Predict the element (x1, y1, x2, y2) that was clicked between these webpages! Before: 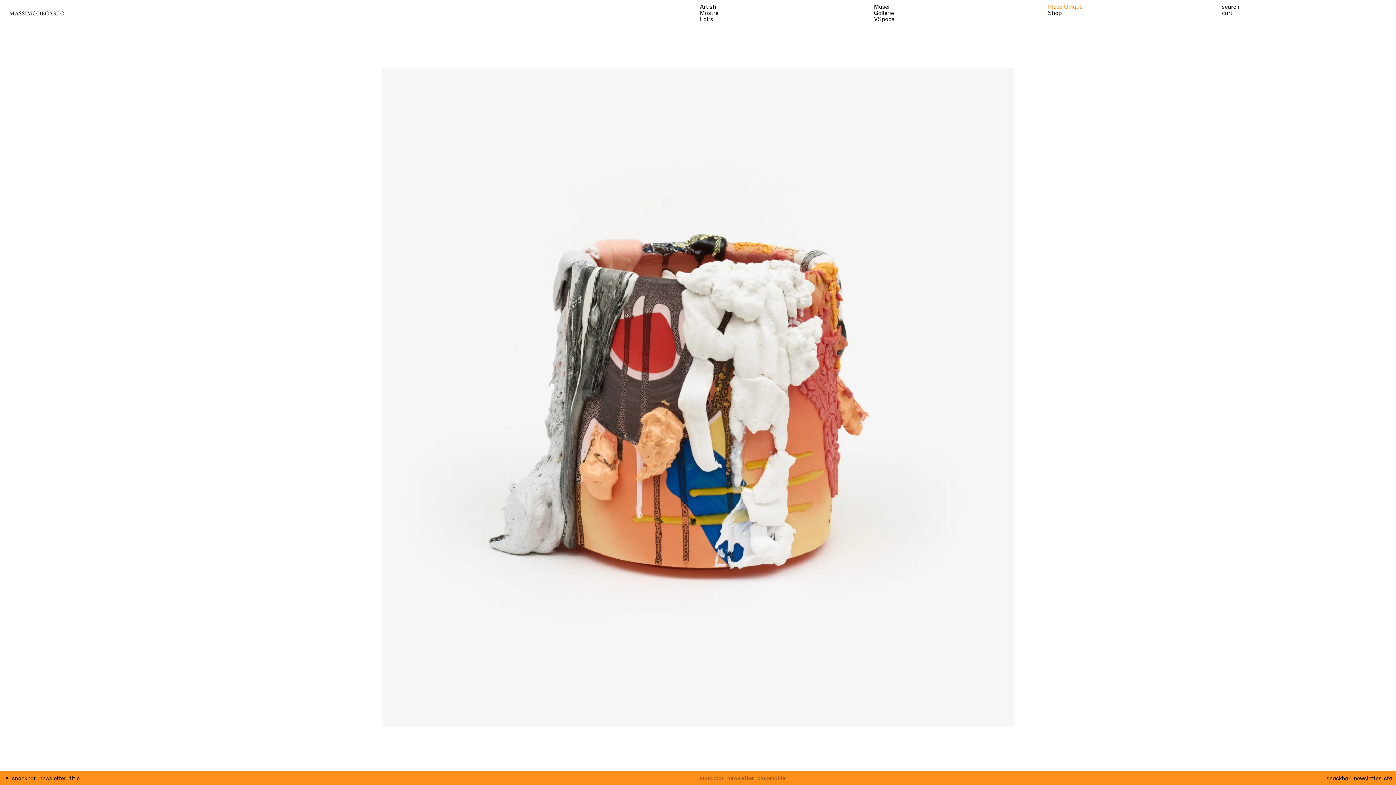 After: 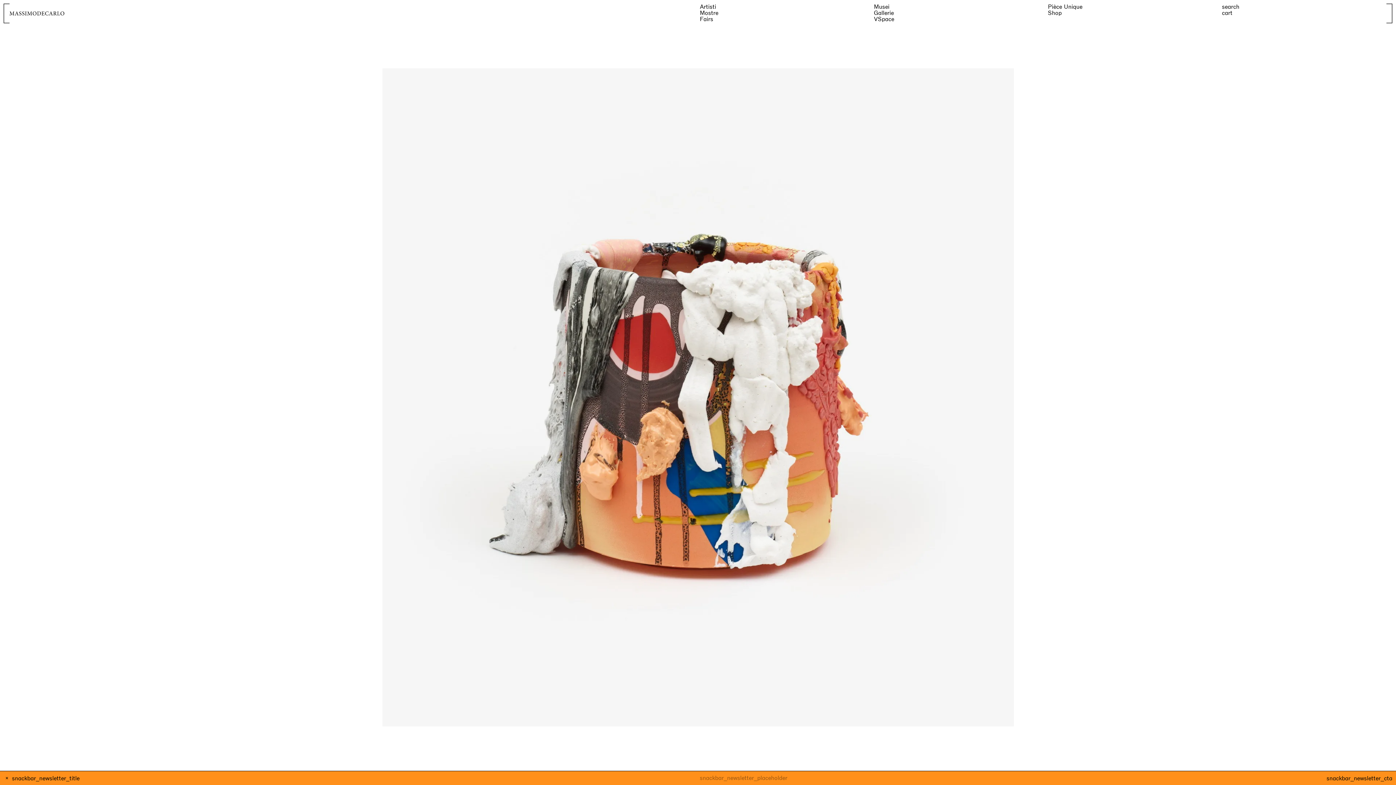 Action: bbox: (1048, 3, 1082, 9) label: Pièce Unique